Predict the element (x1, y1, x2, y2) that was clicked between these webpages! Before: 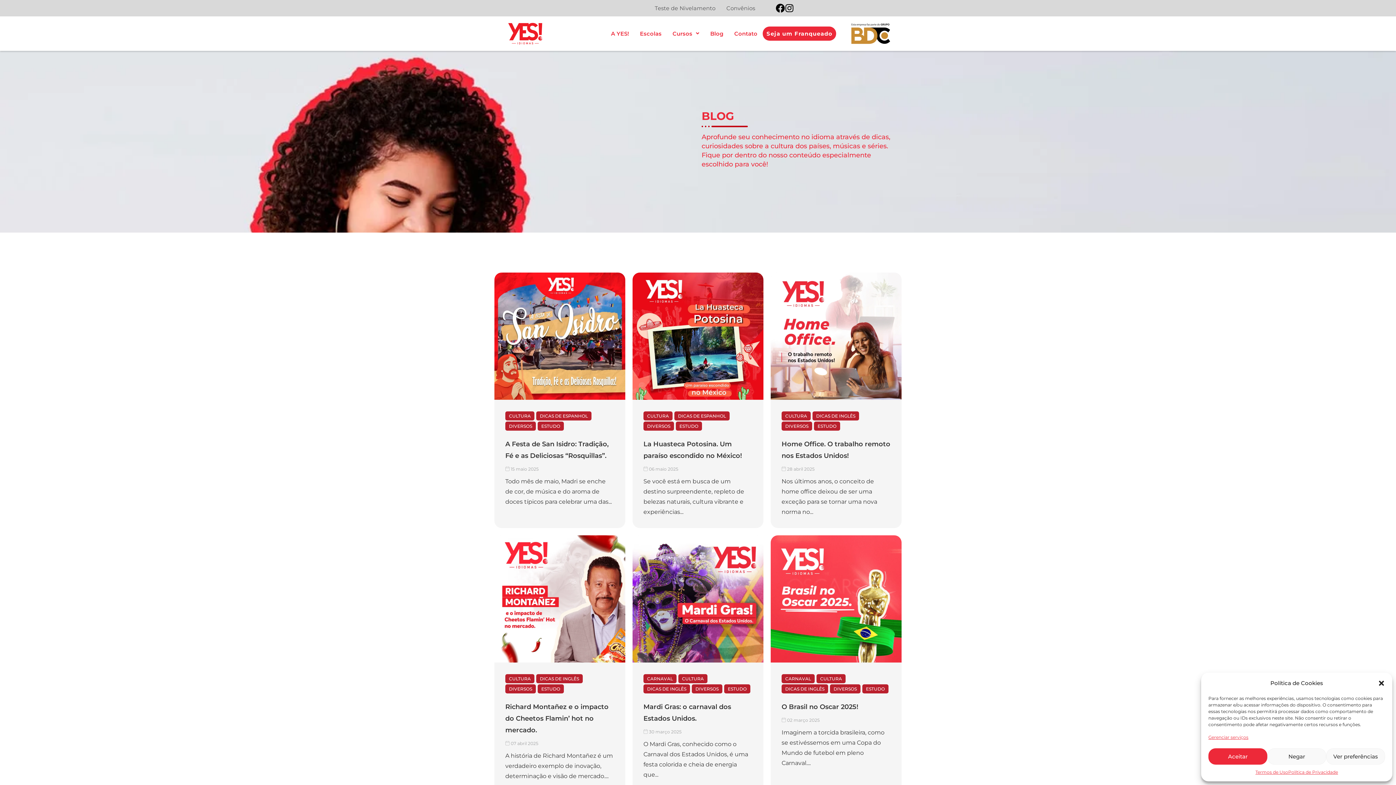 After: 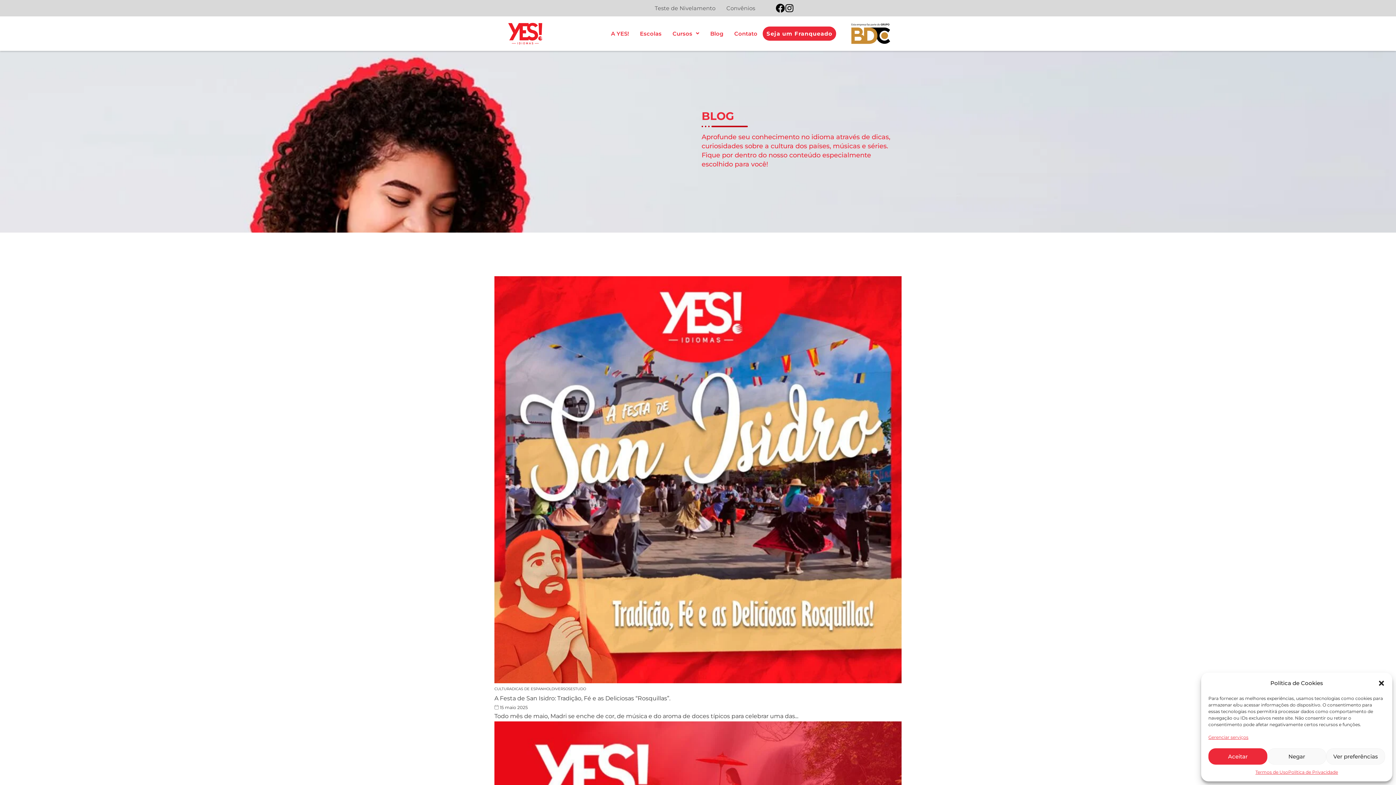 Action: label: ESTUDO bbox: (537, 684, 564, 693)